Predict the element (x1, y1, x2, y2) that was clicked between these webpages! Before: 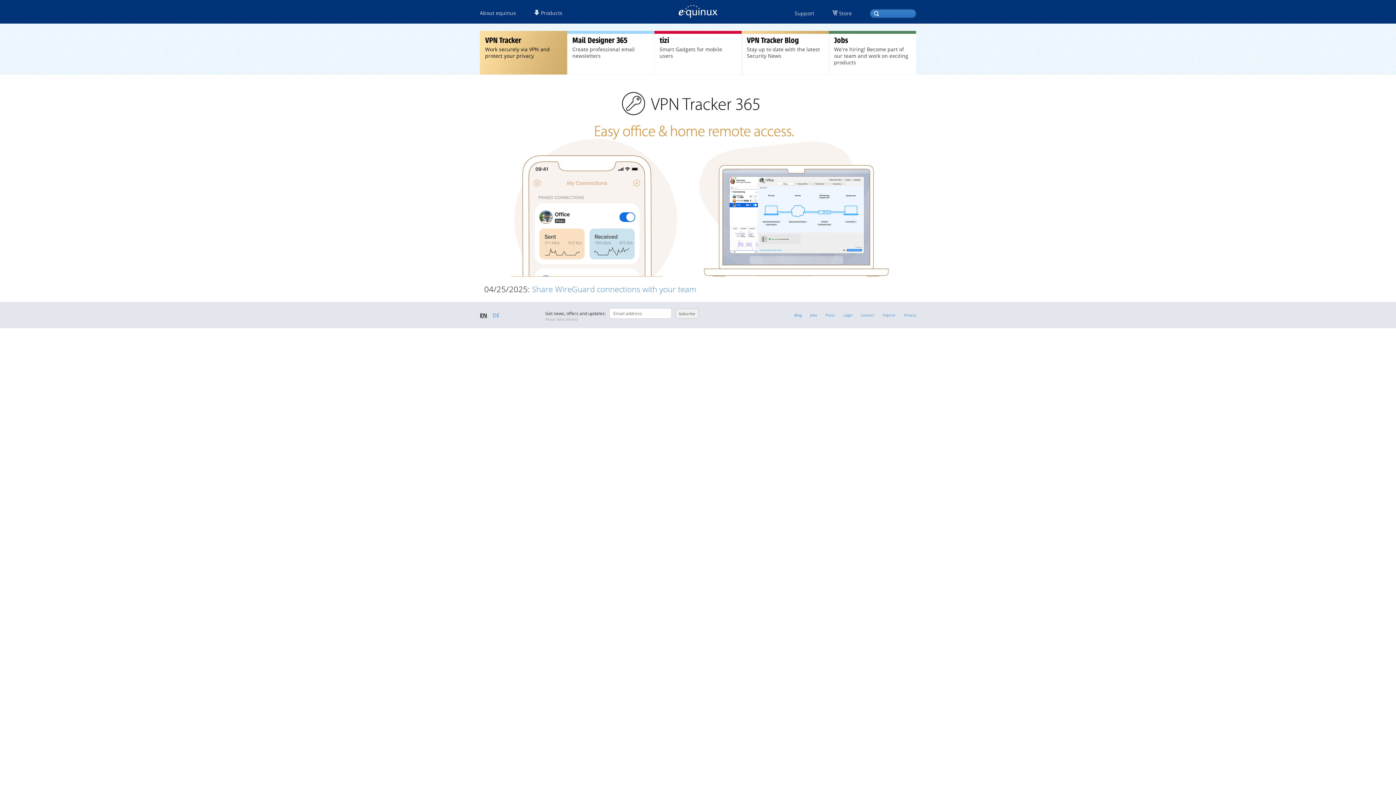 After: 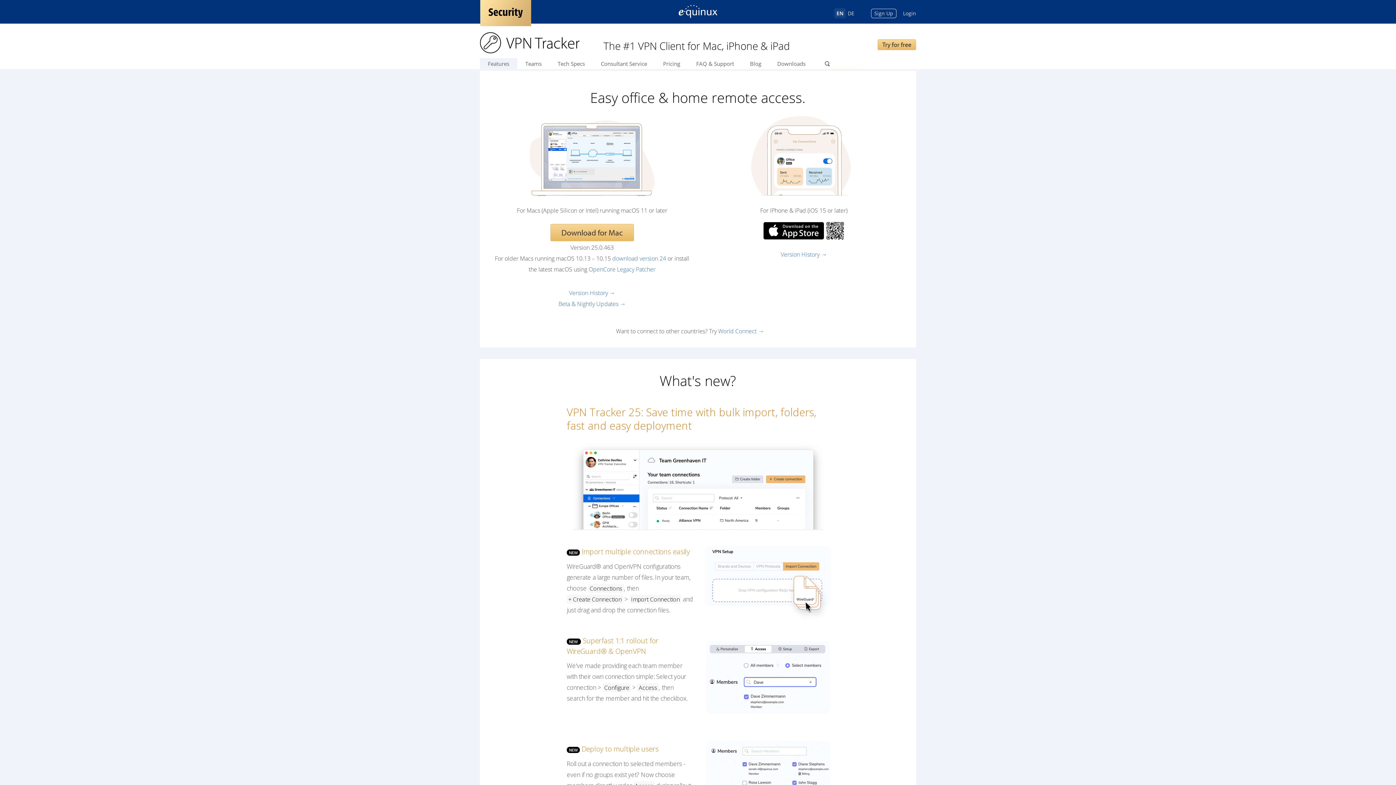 Action: label:   bbox: (480, 79, 916, 276)